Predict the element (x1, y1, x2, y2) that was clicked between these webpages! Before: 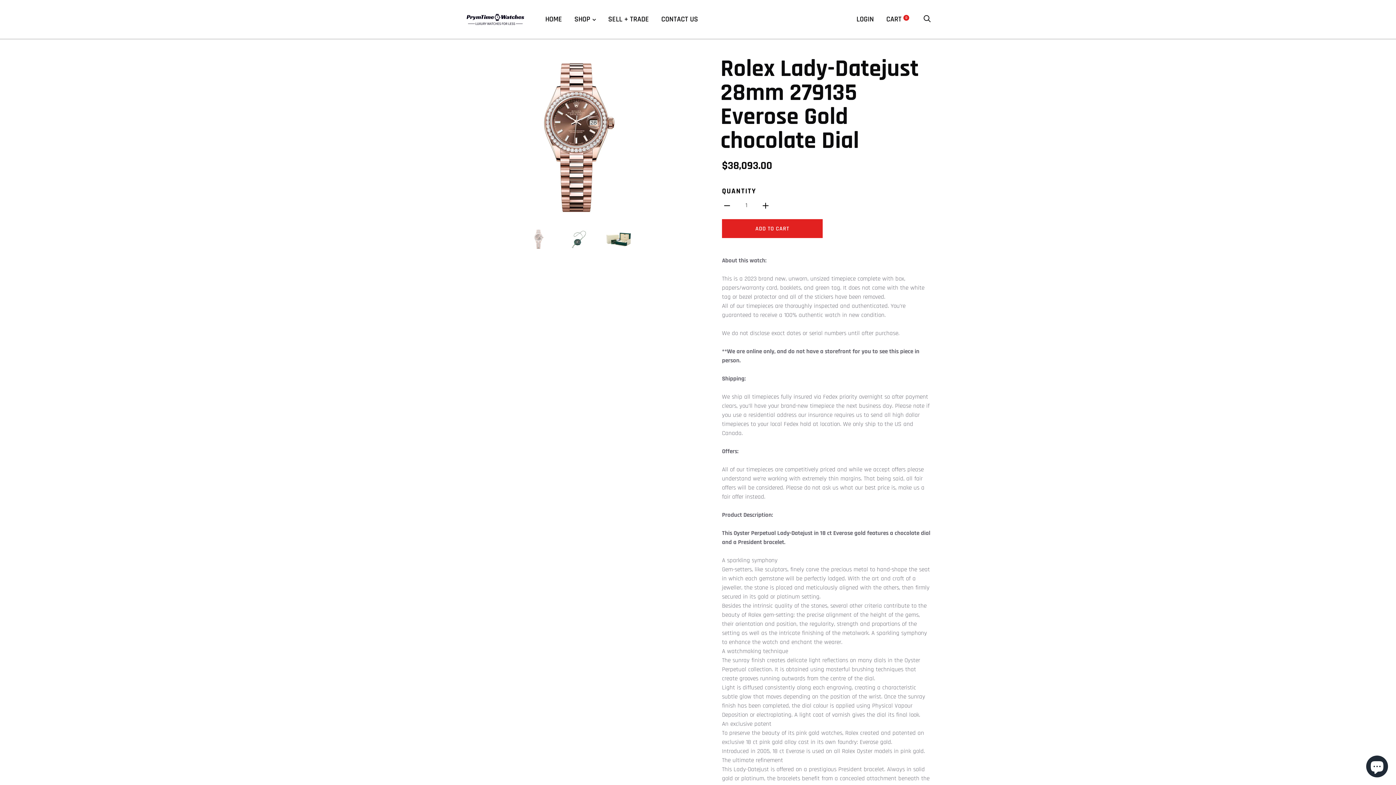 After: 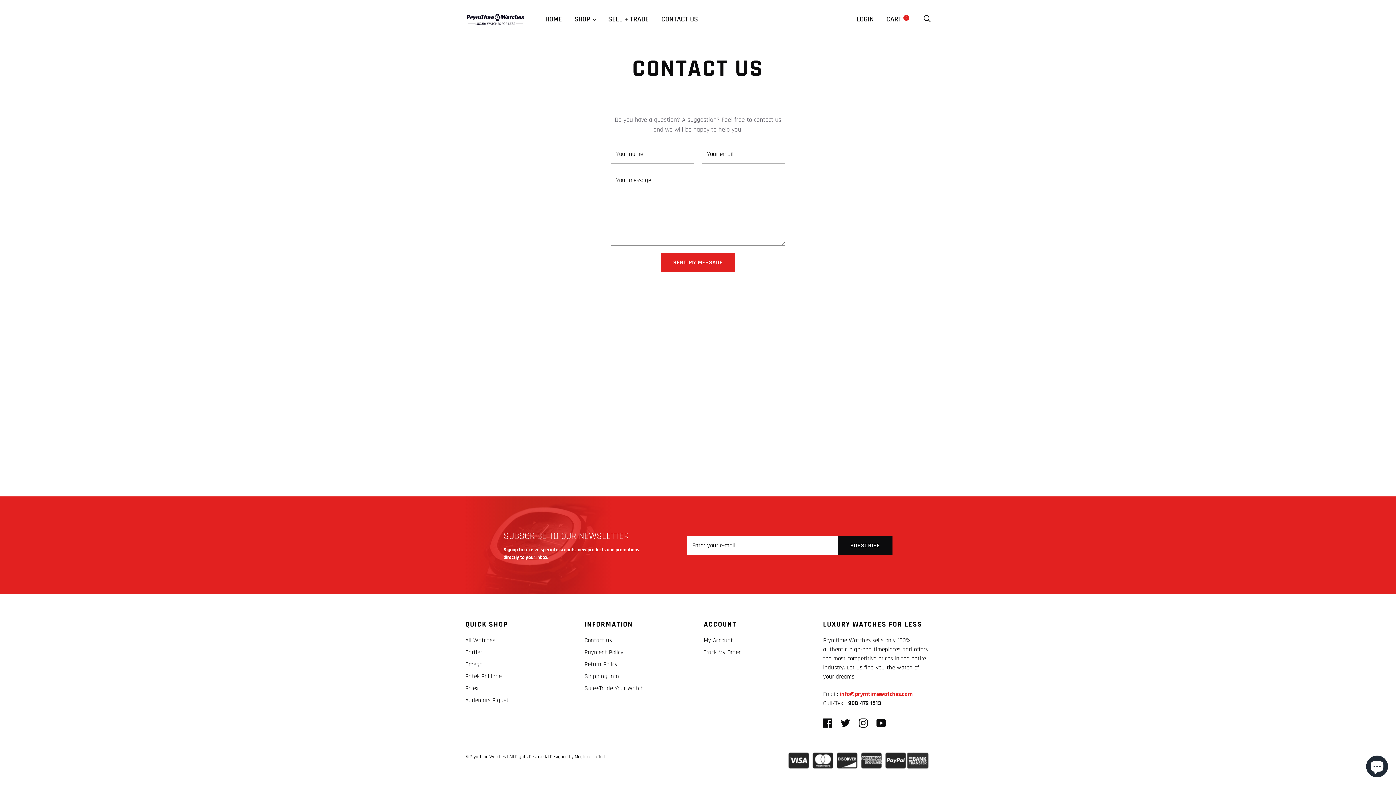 Action: label: CONTACT US bbox: (661, 14, 698, 24)